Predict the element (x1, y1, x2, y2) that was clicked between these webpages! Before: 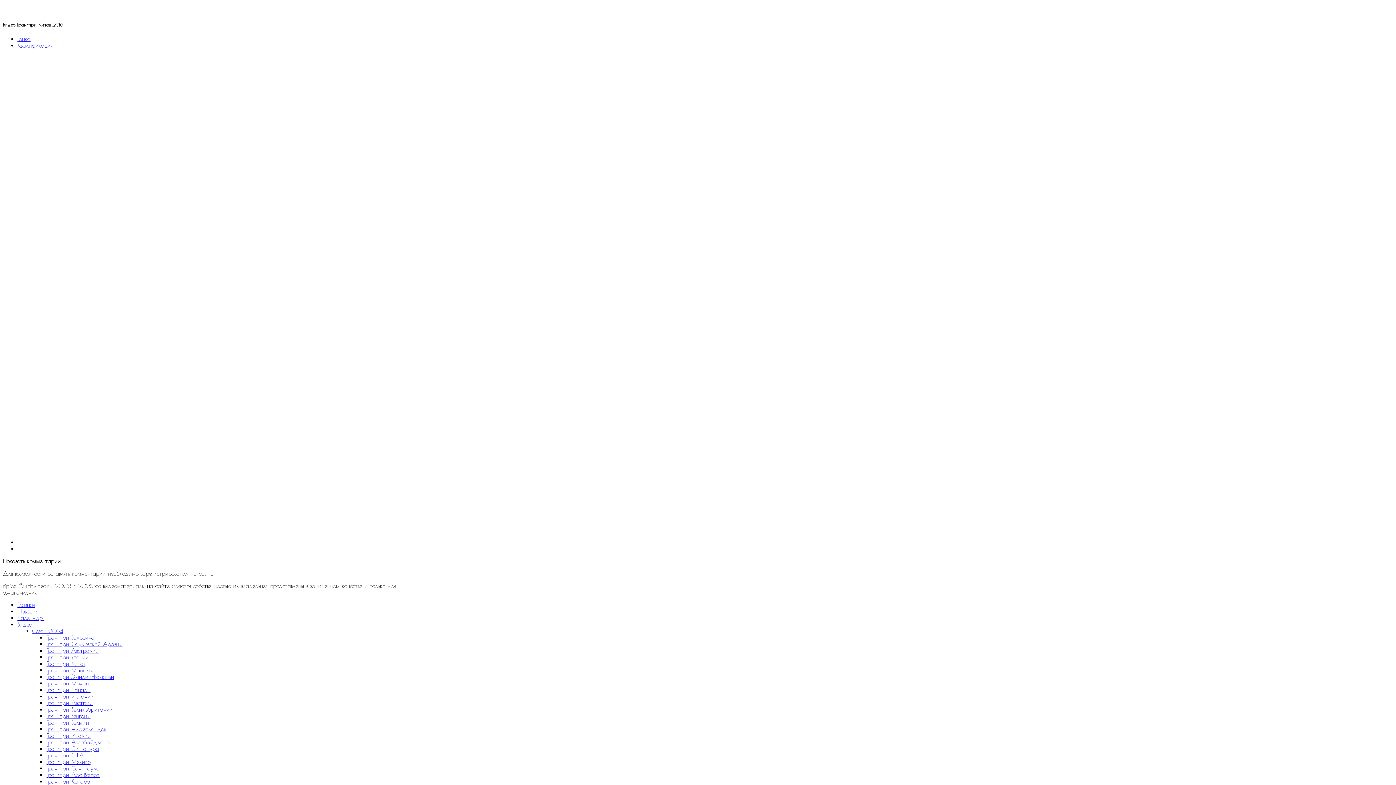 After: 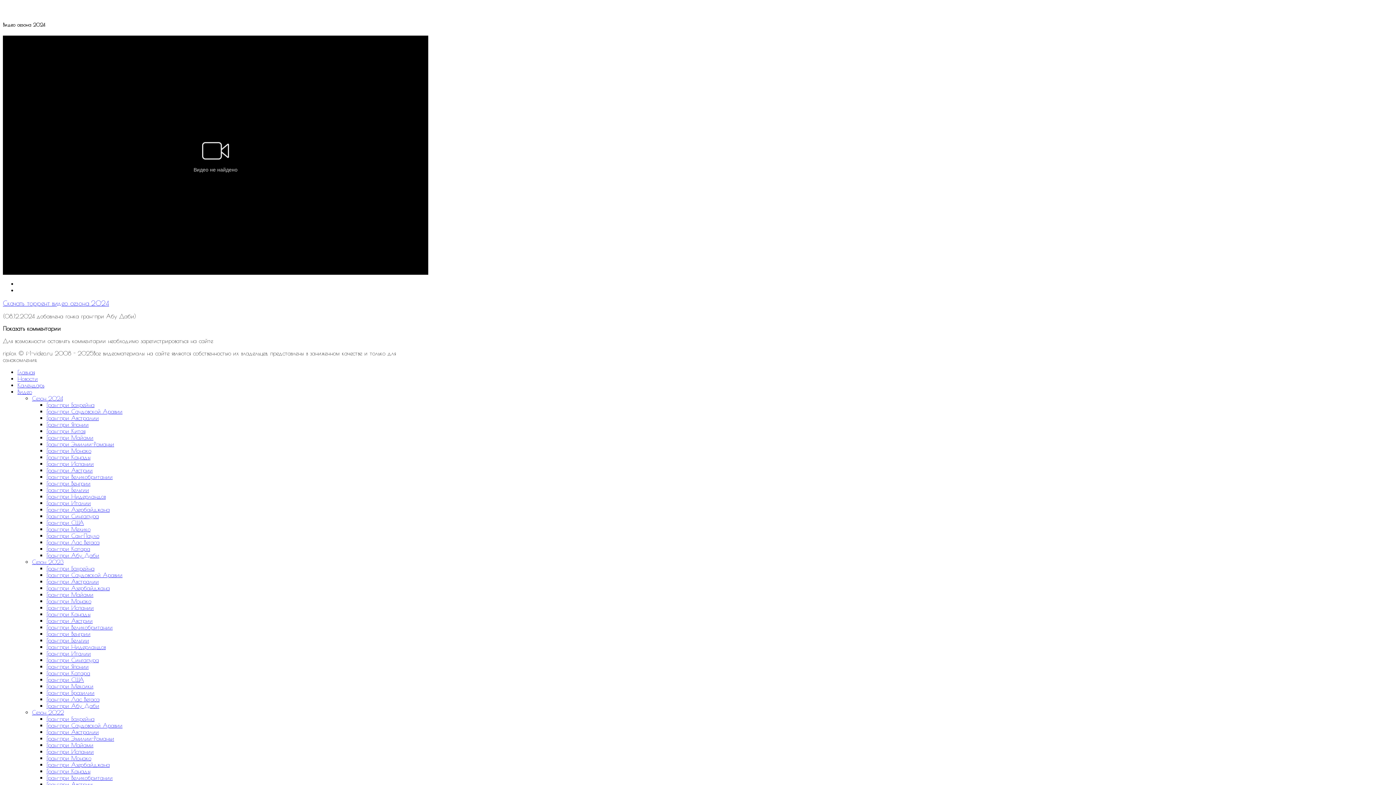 Action: label: Сезон 2024 bbox: (32, 627, 62, 634)